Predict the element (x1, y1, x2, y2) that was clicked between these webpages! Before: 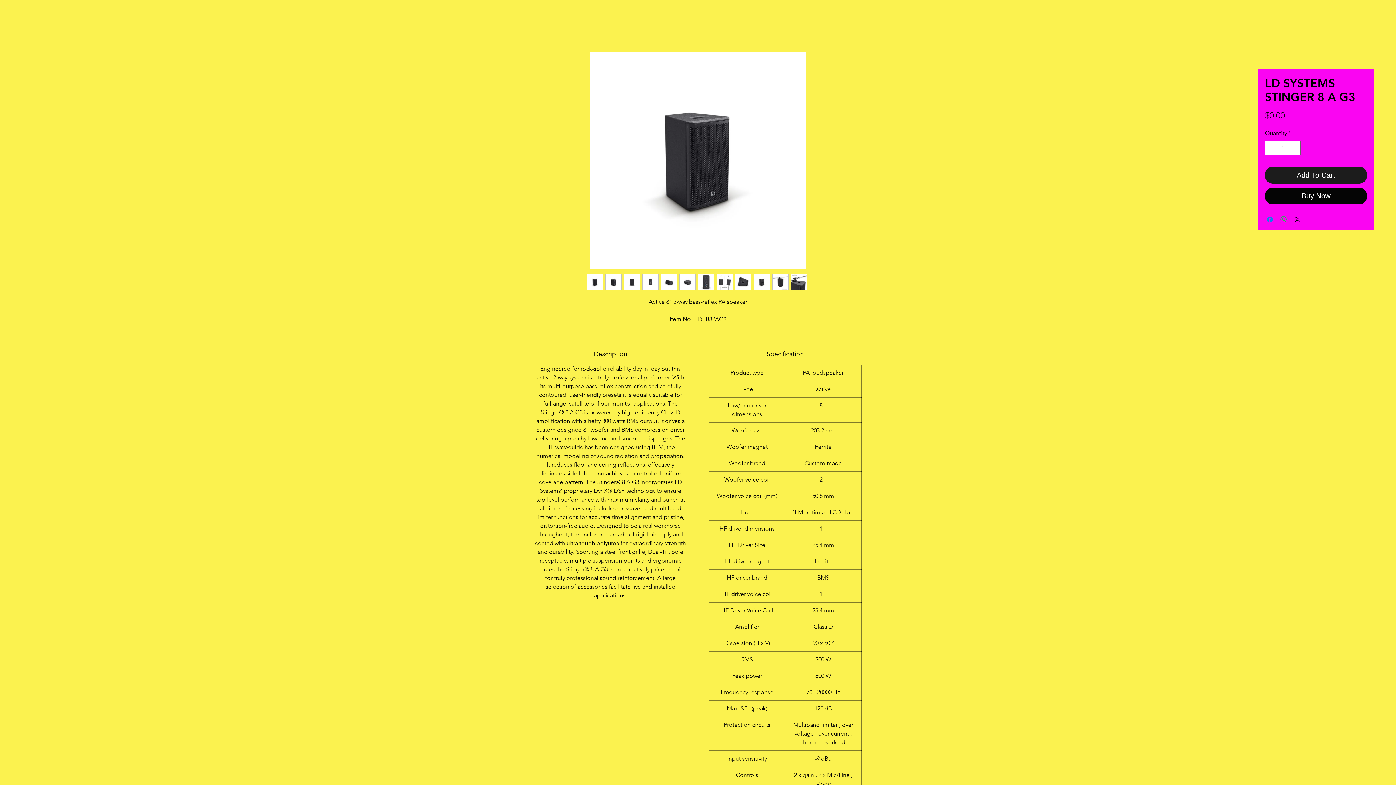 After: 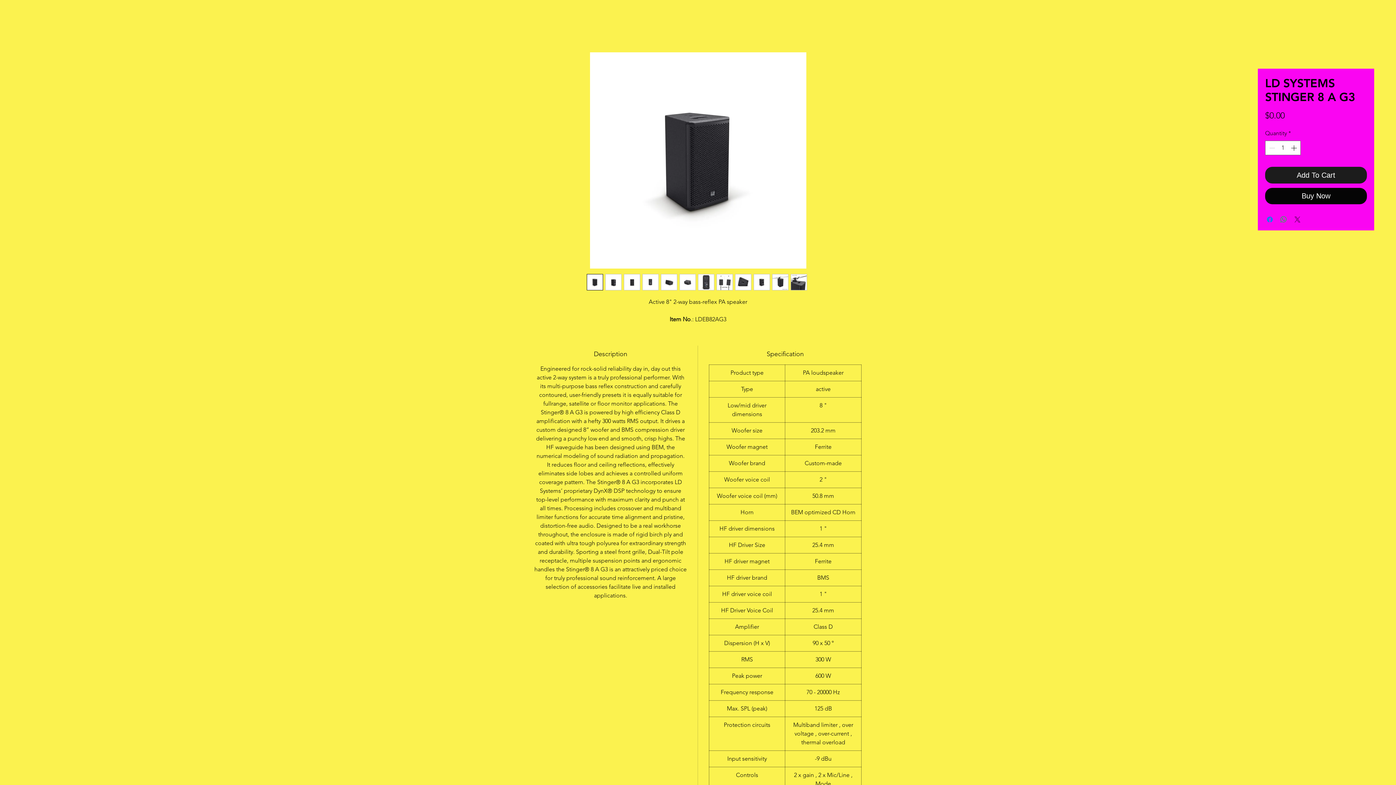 Action: bbox: (1293, 215, 1302, 224) label: Share on X